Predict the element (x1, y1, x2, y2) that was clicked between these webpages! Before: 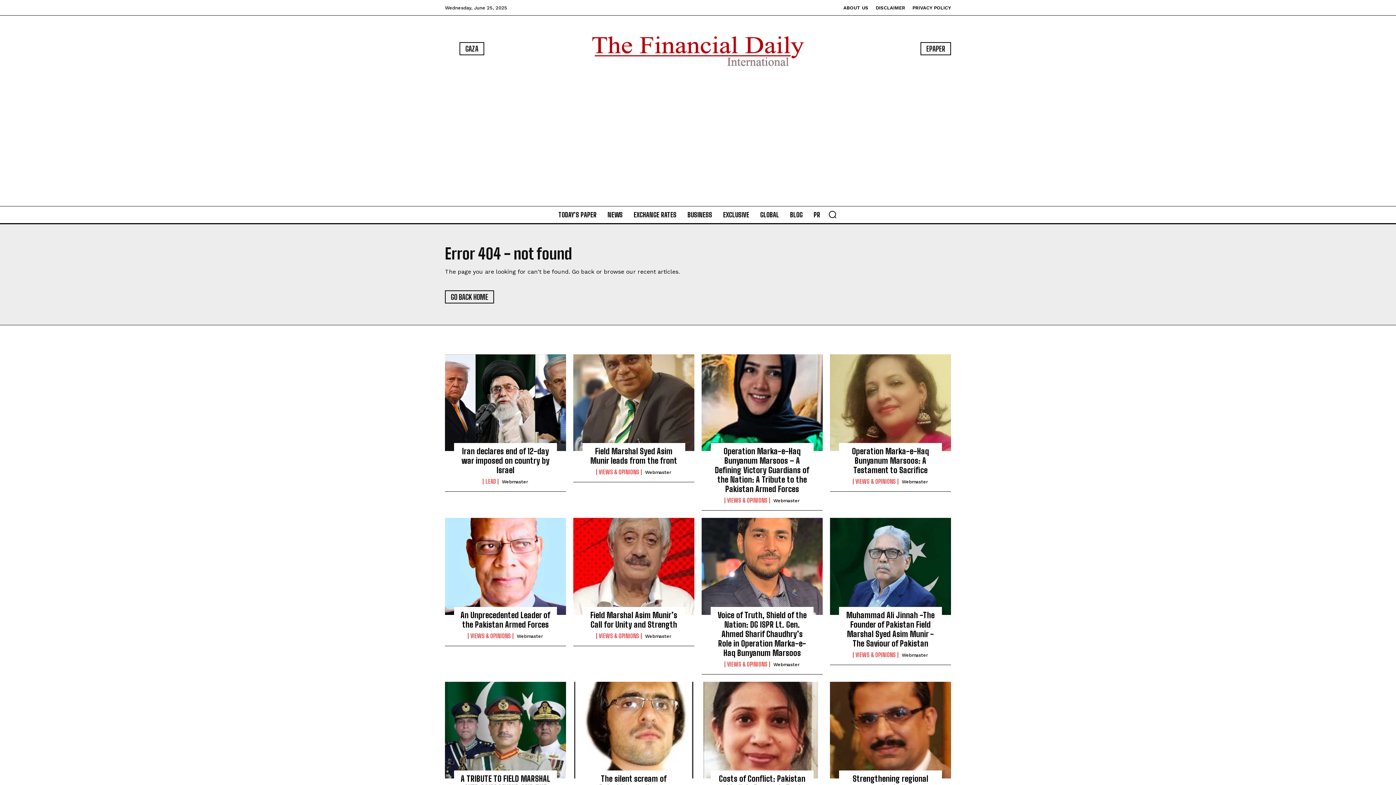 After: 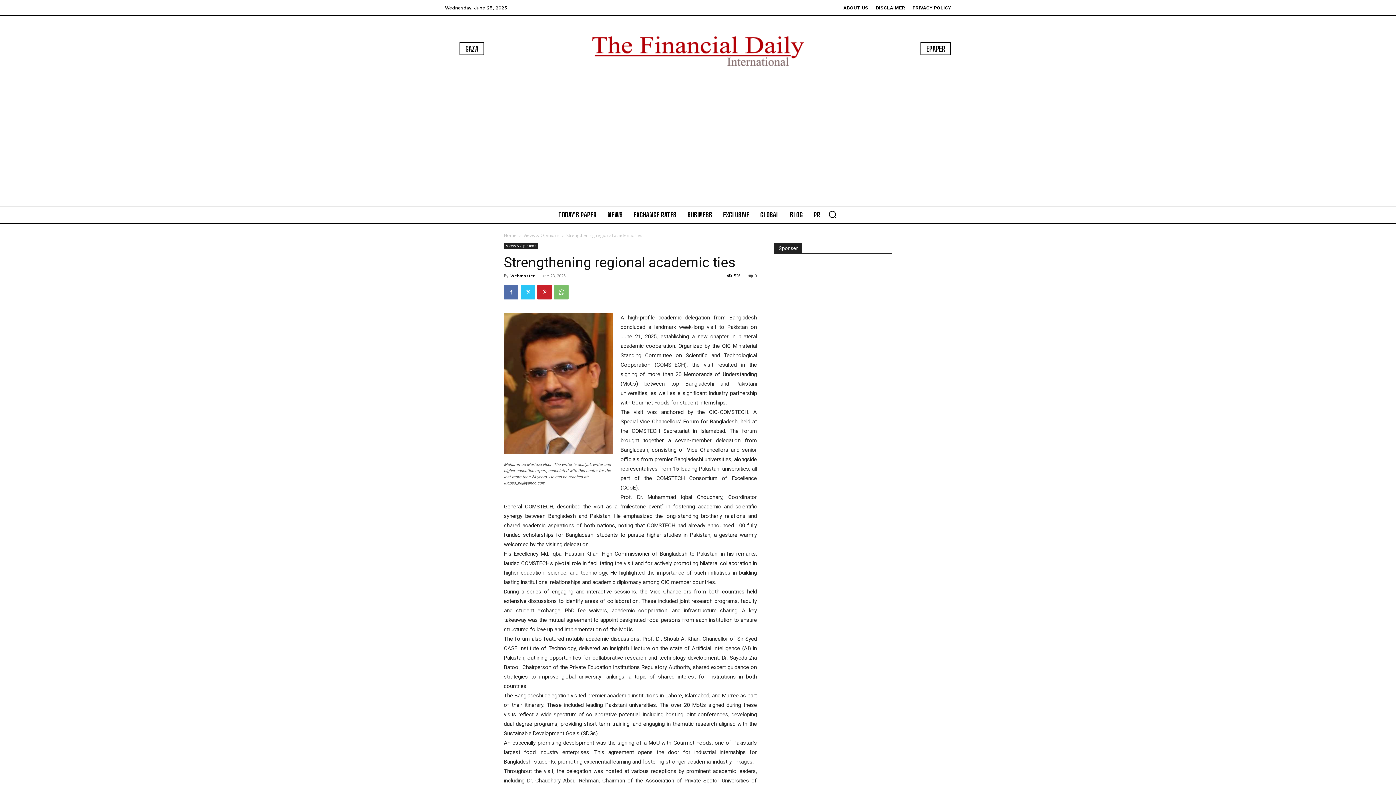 Action: bbox: (830, 682, 951, 778)